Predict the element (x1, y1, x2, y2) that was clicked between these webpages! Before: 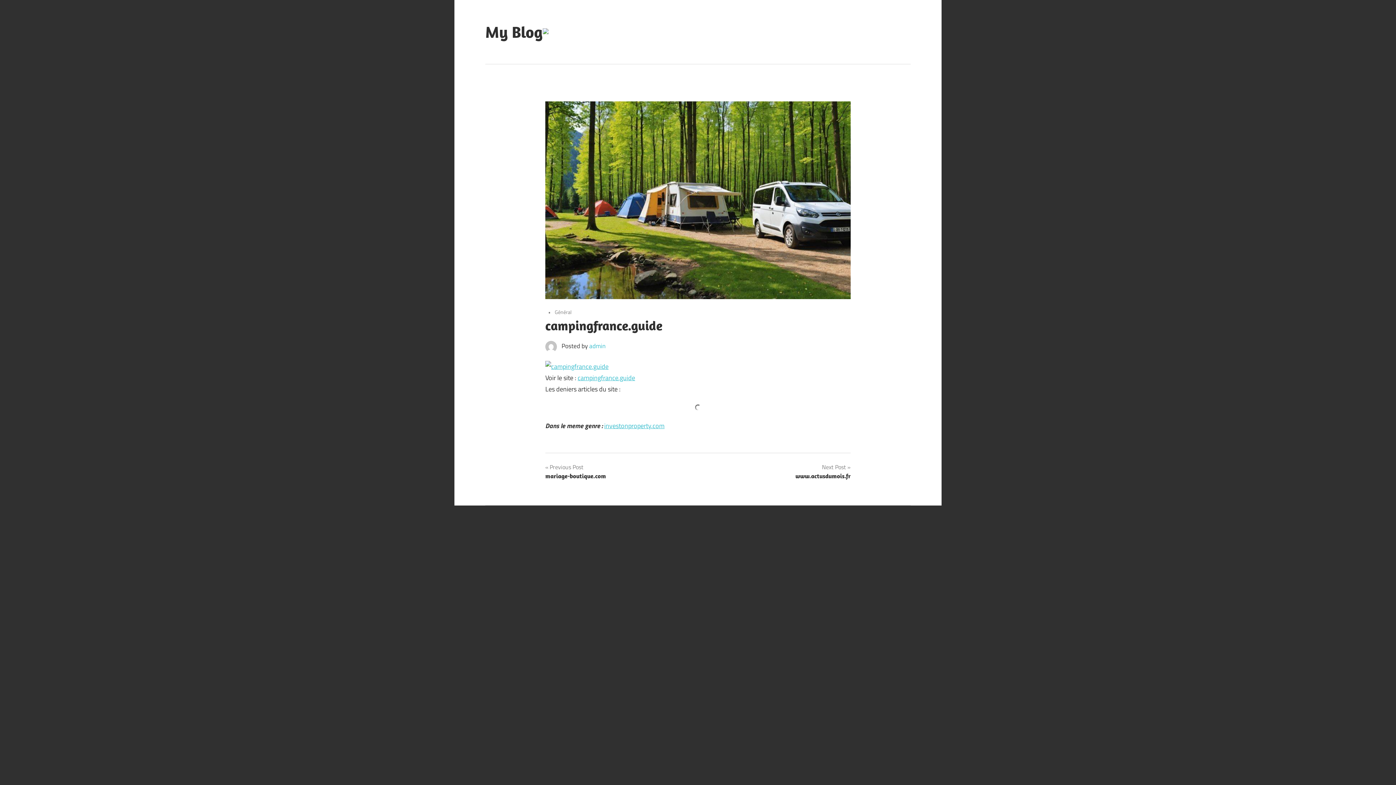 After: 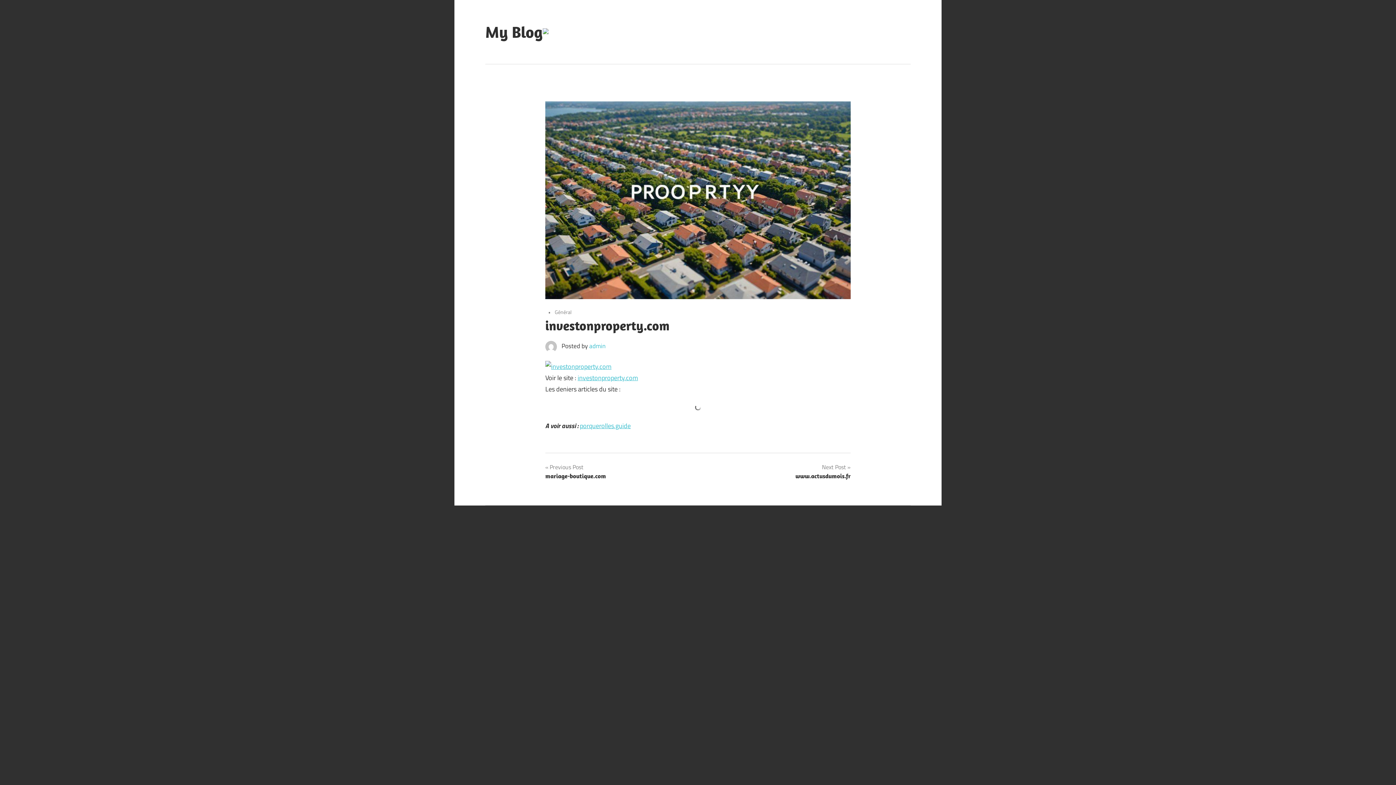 Action: label: investonproperty.com bbox: (604, 421, 664, 430)